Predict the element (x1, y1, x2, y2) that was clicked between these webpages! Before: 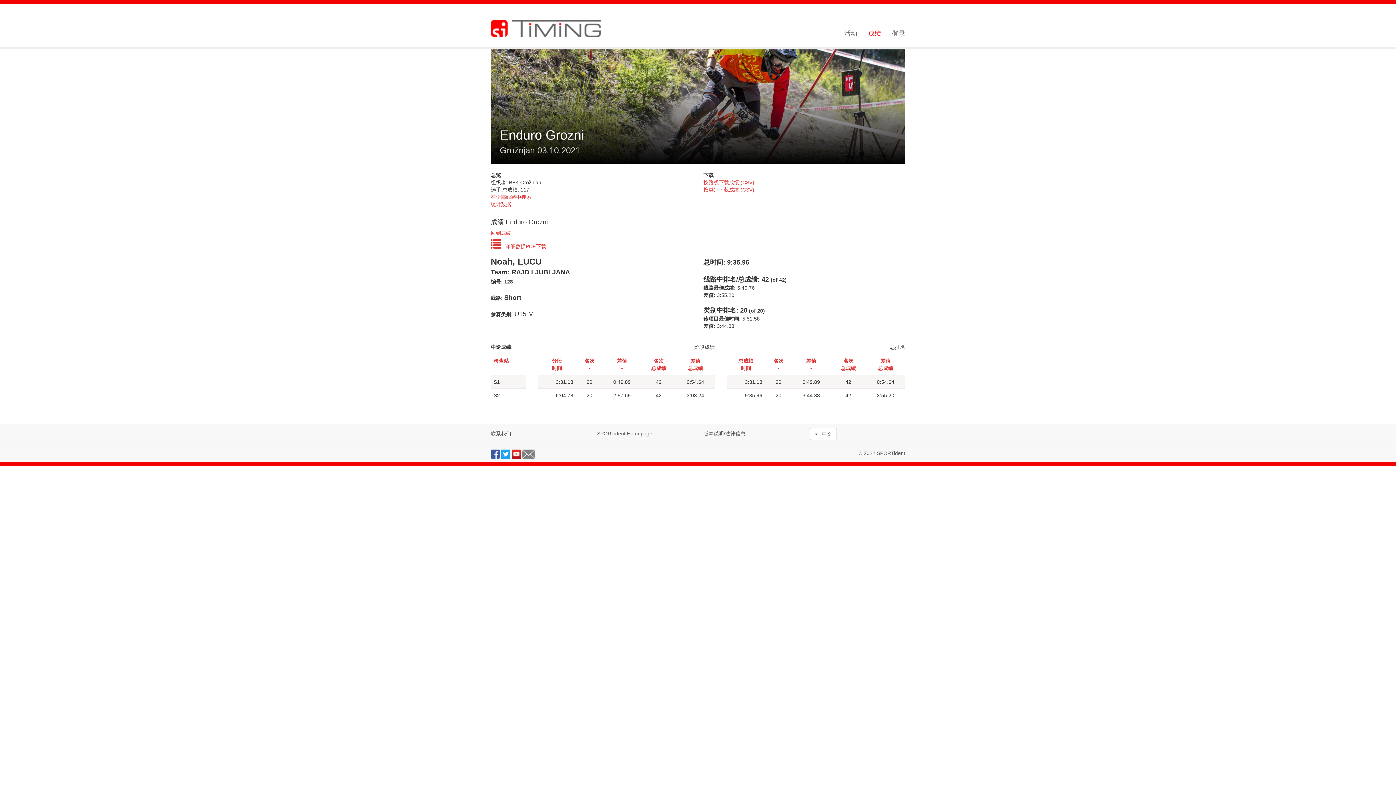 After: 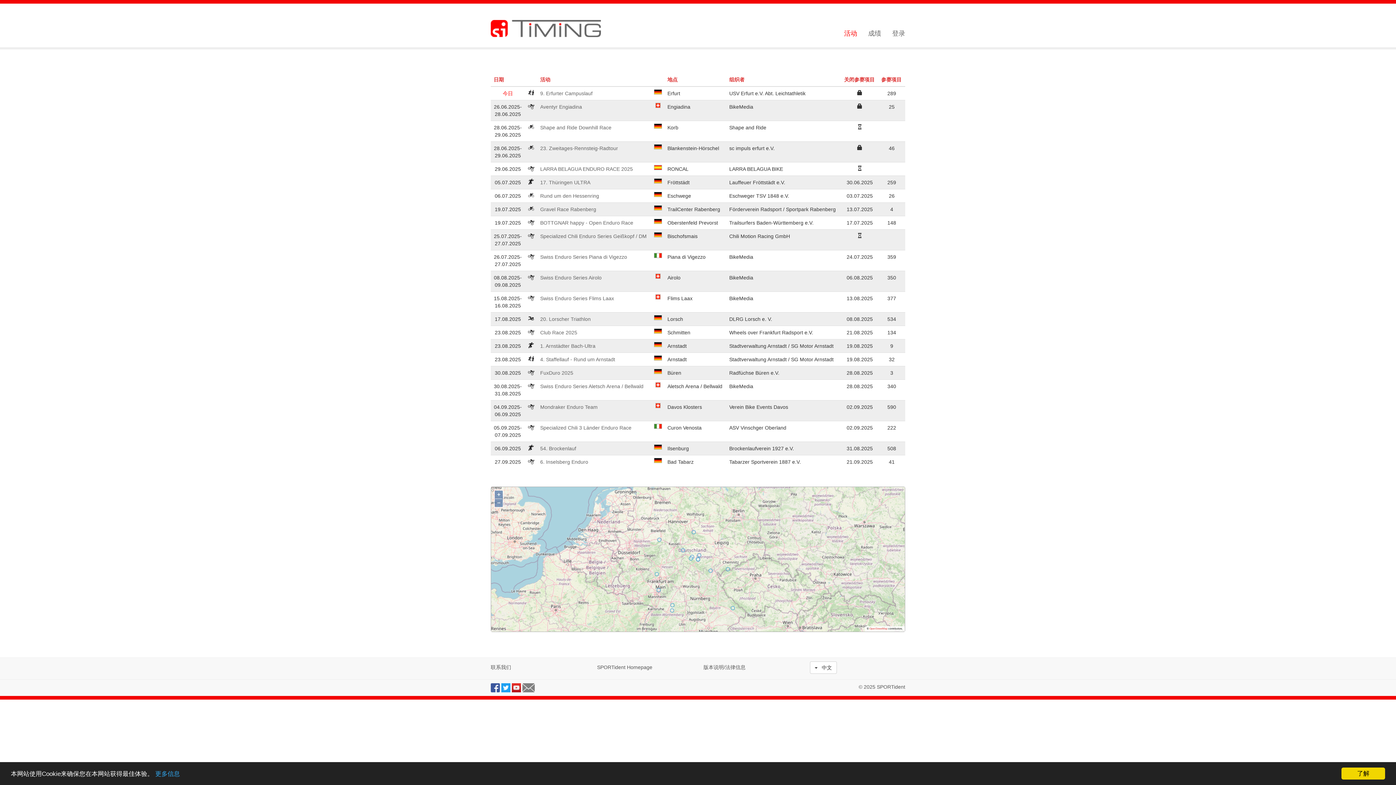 Action: label: 活动 bbox: (844, 29, 862, 37)